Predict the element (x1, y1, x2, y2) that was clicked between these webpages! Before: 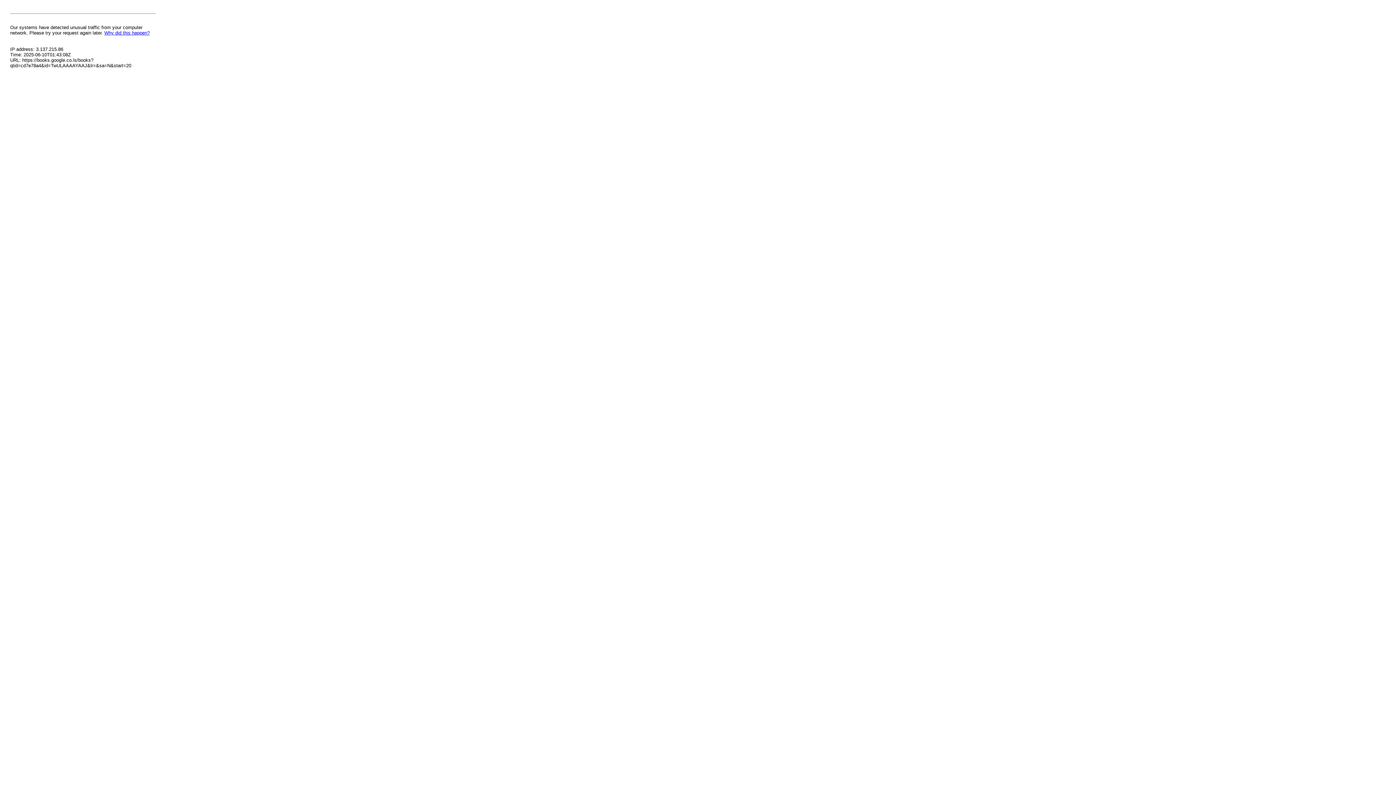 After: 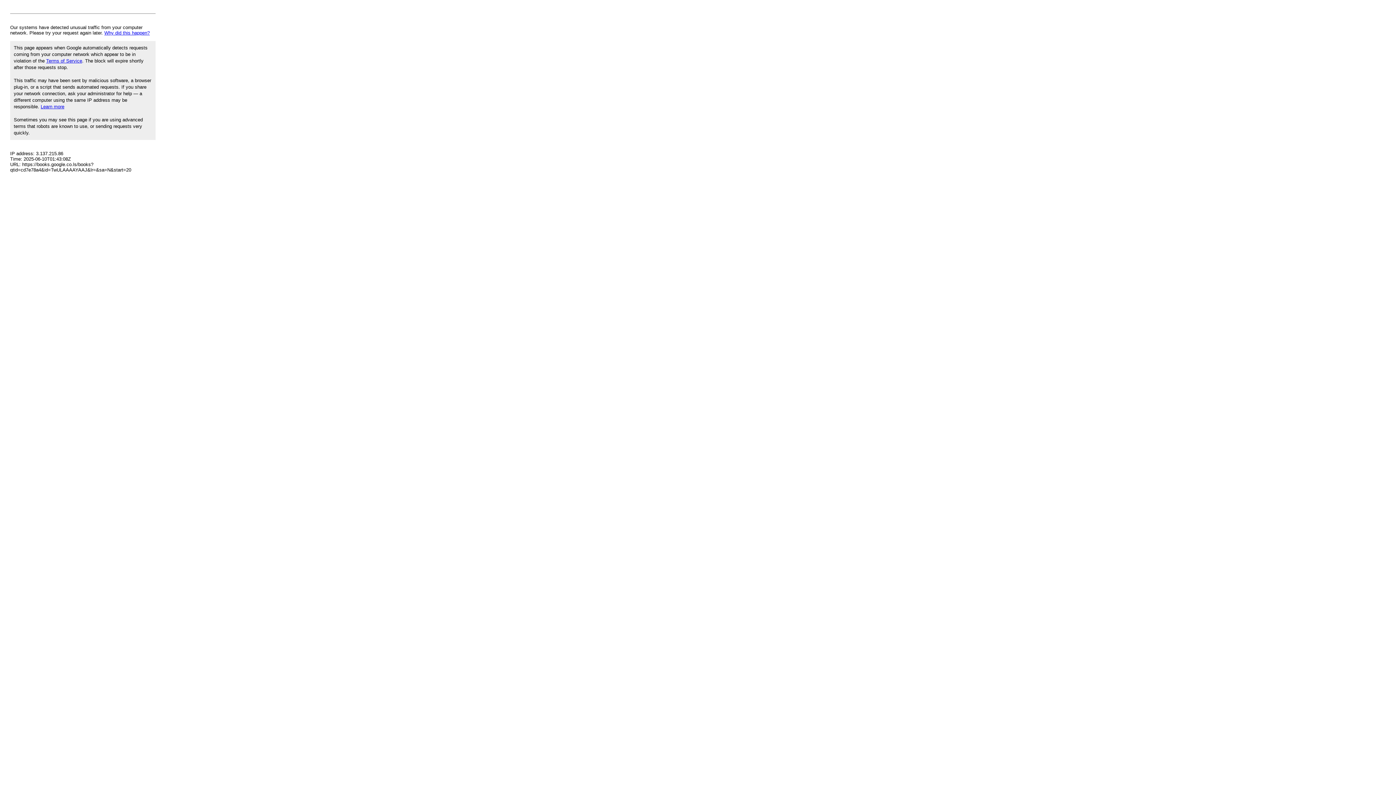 Action: label: Why did this happen? bbox: (104, 30, 149, 35)